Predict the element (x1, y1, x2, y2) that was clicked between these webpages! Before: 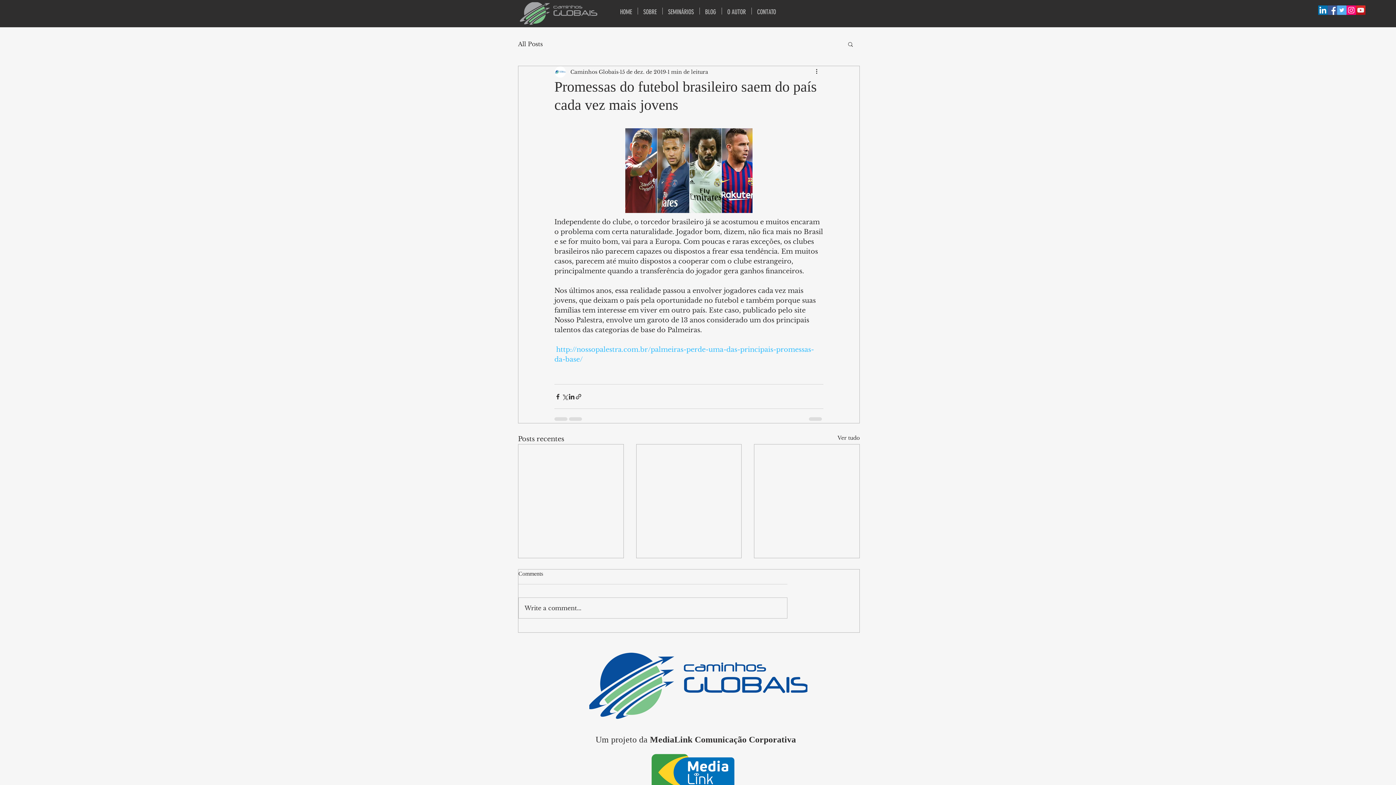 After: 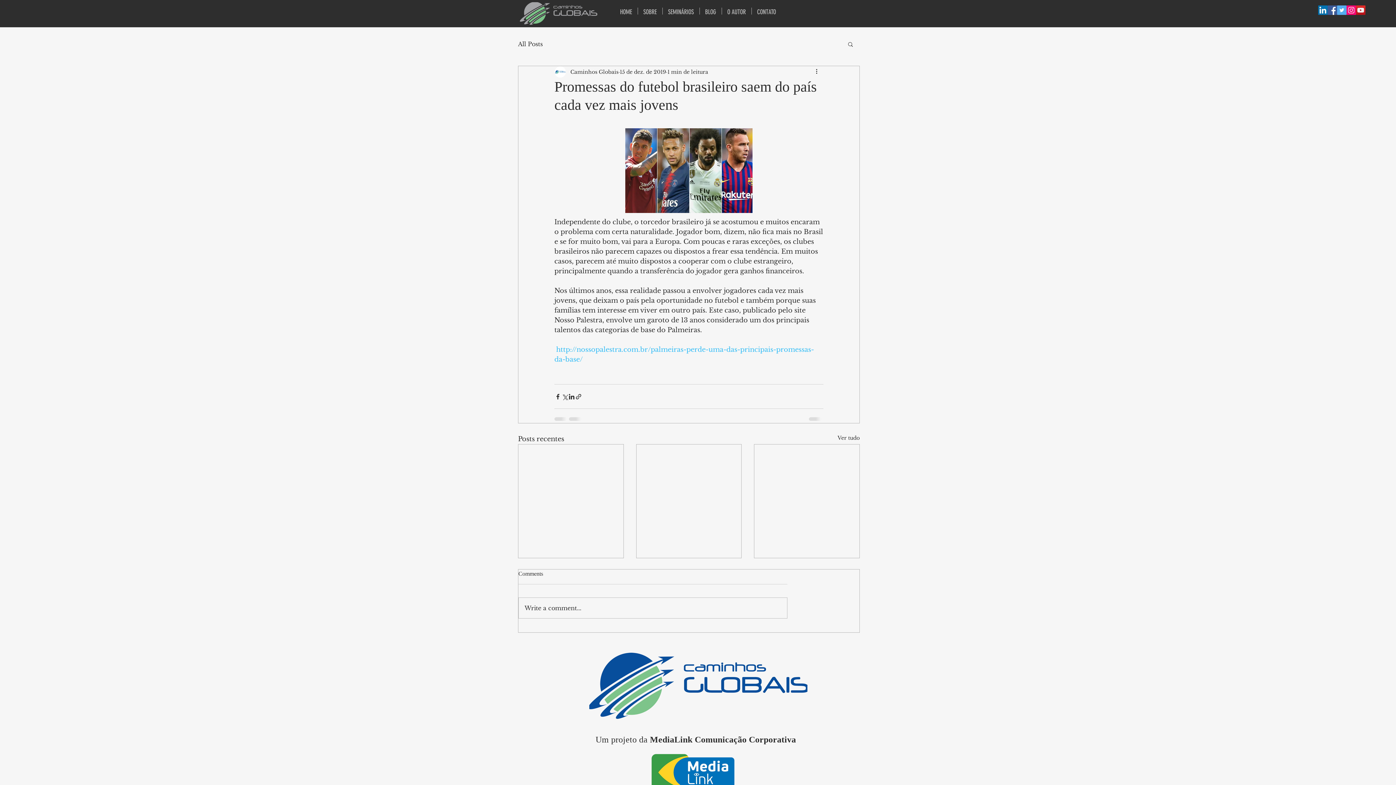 Action: label: Twitter Social Icon bbox: (1337, 5, 1346, 14)